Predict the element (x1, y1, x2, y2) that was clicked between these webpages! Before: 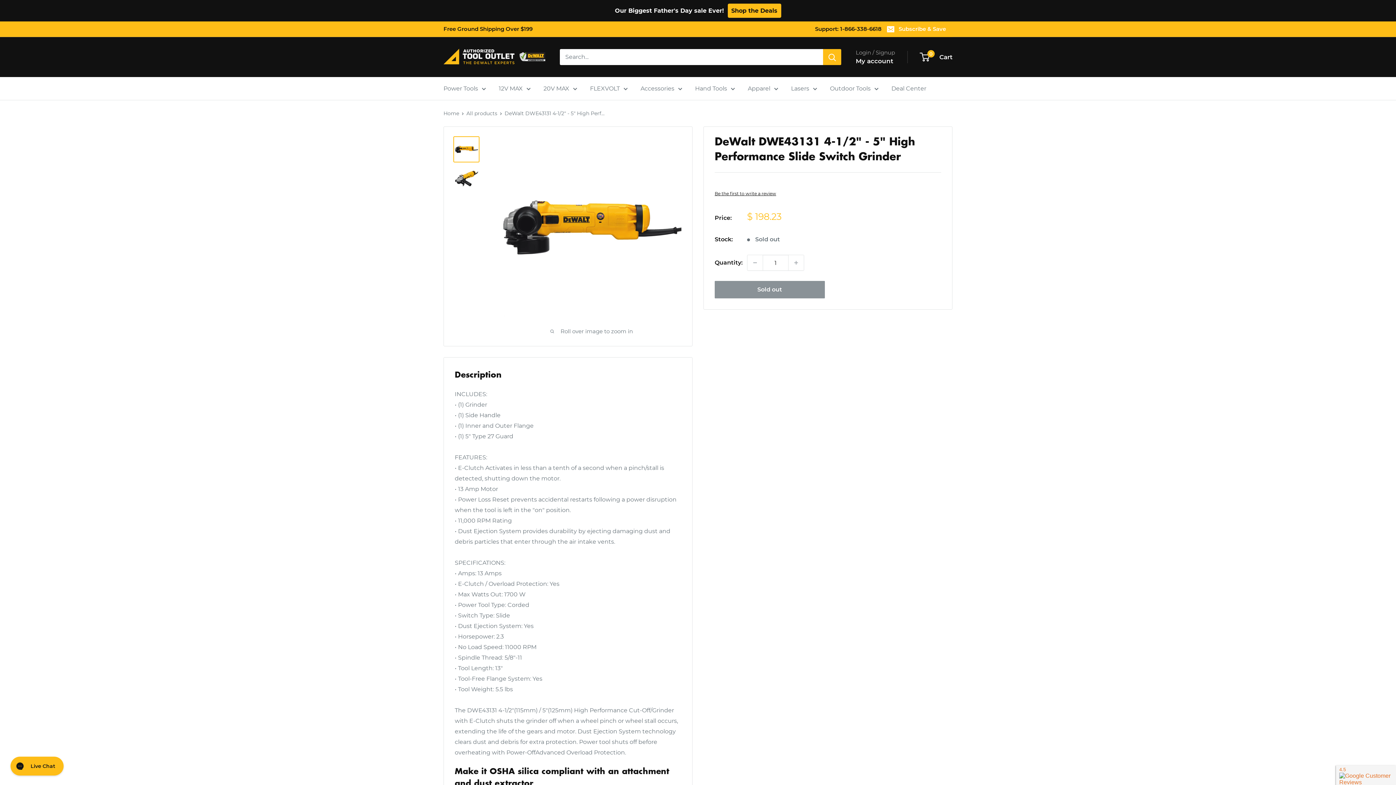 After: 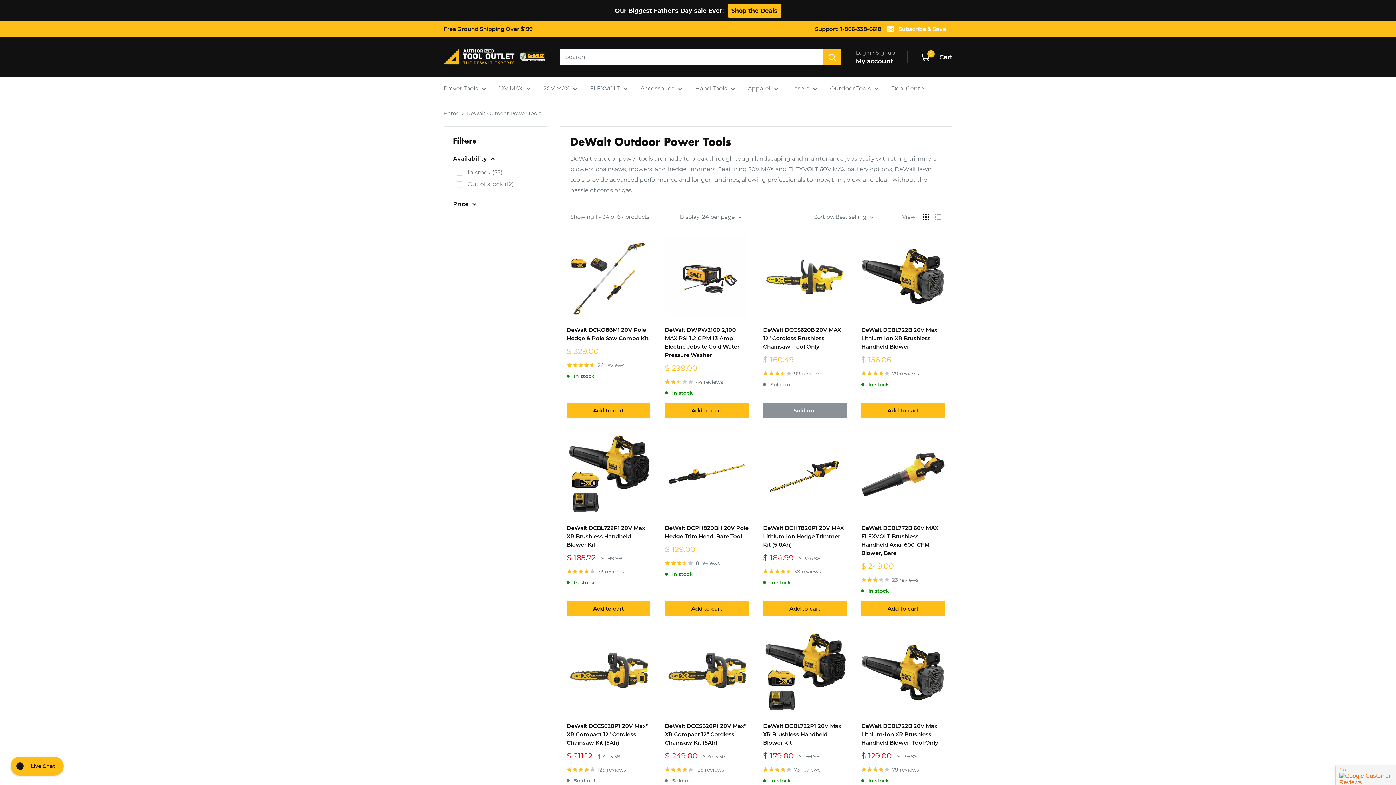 Action: label: Outdoor Tools bbox: (830, 83, 878, 93)